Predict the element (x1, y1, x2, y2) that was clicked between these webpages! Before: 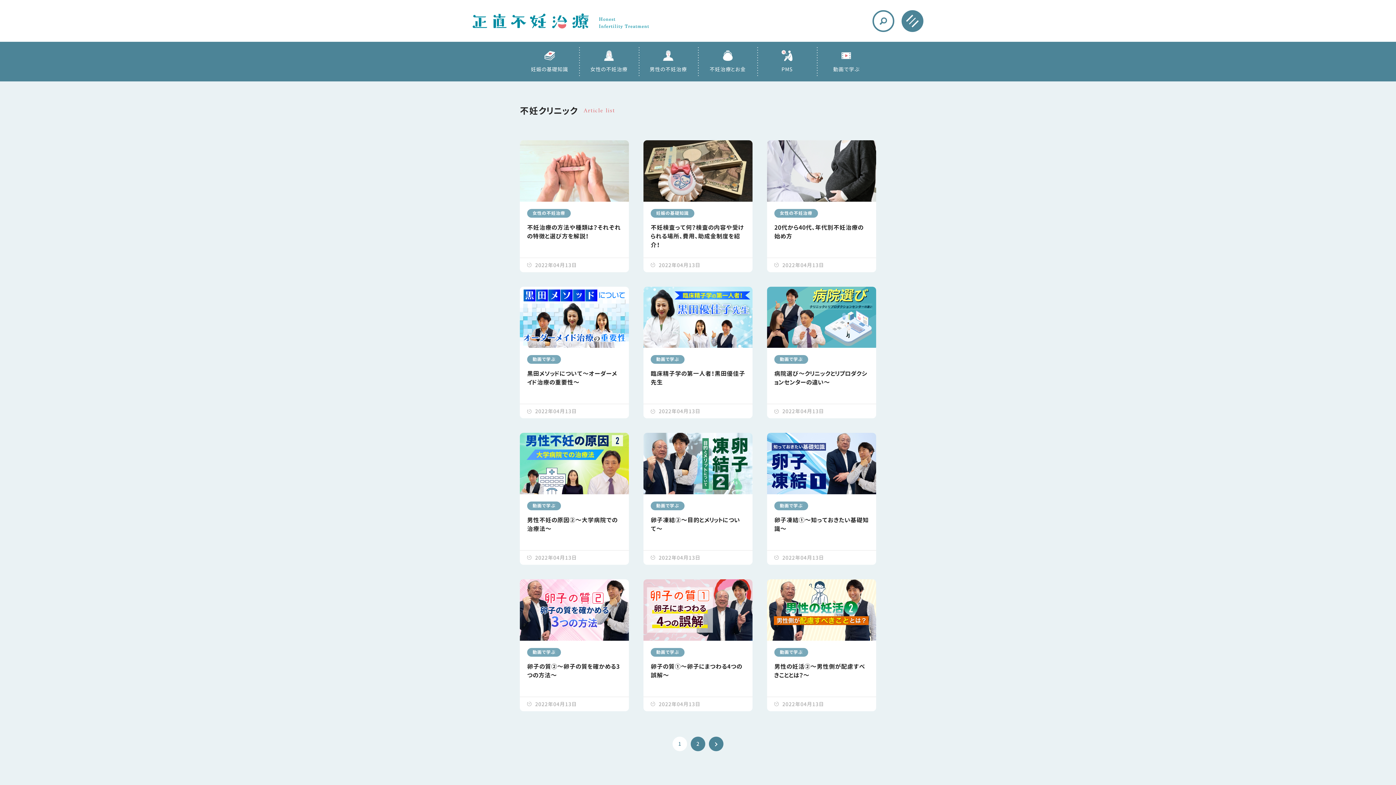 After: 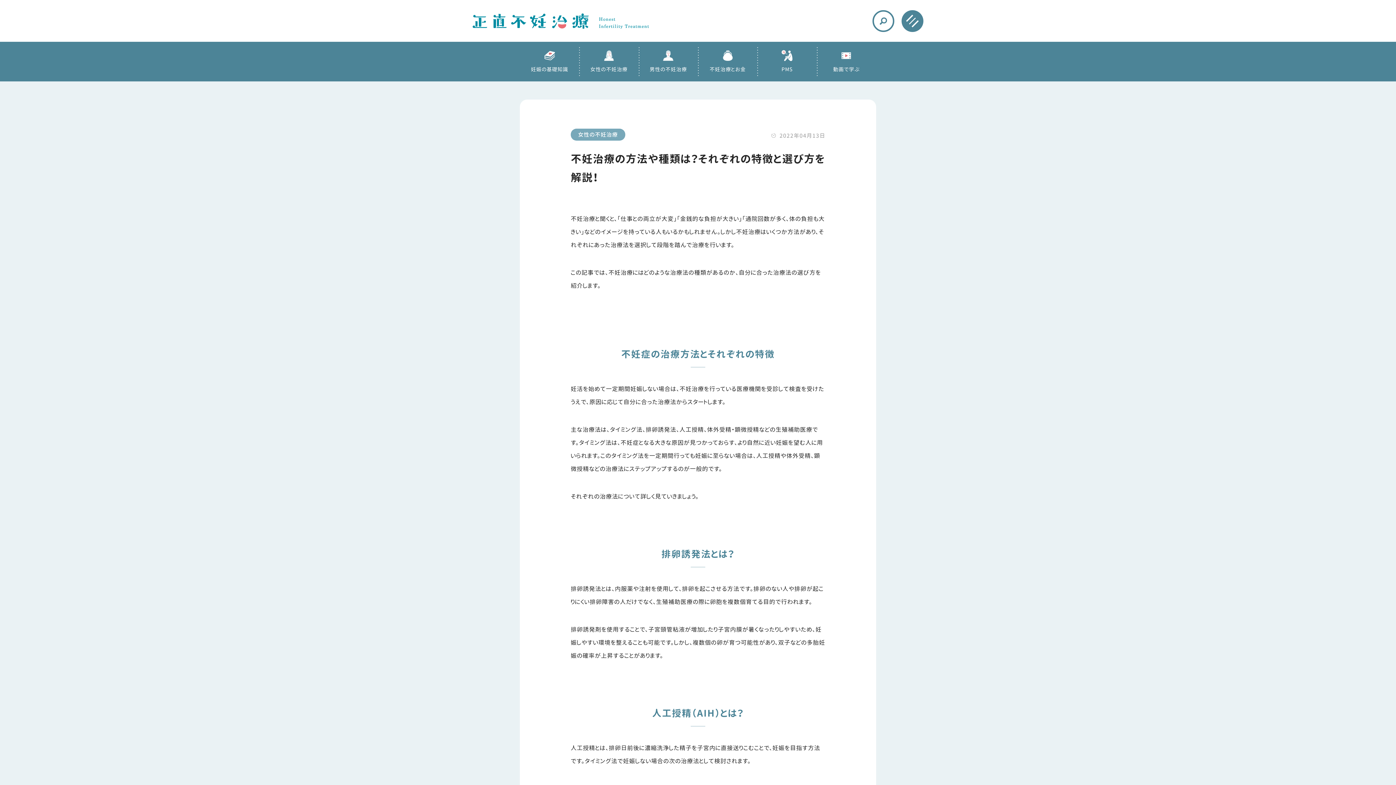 Action: bbox: (520, 140, 629, 272) label: 女性の不妊治療

不妊治療の方法や種類は？それぞれの特徴と選び方を解説！

2022年04月13日